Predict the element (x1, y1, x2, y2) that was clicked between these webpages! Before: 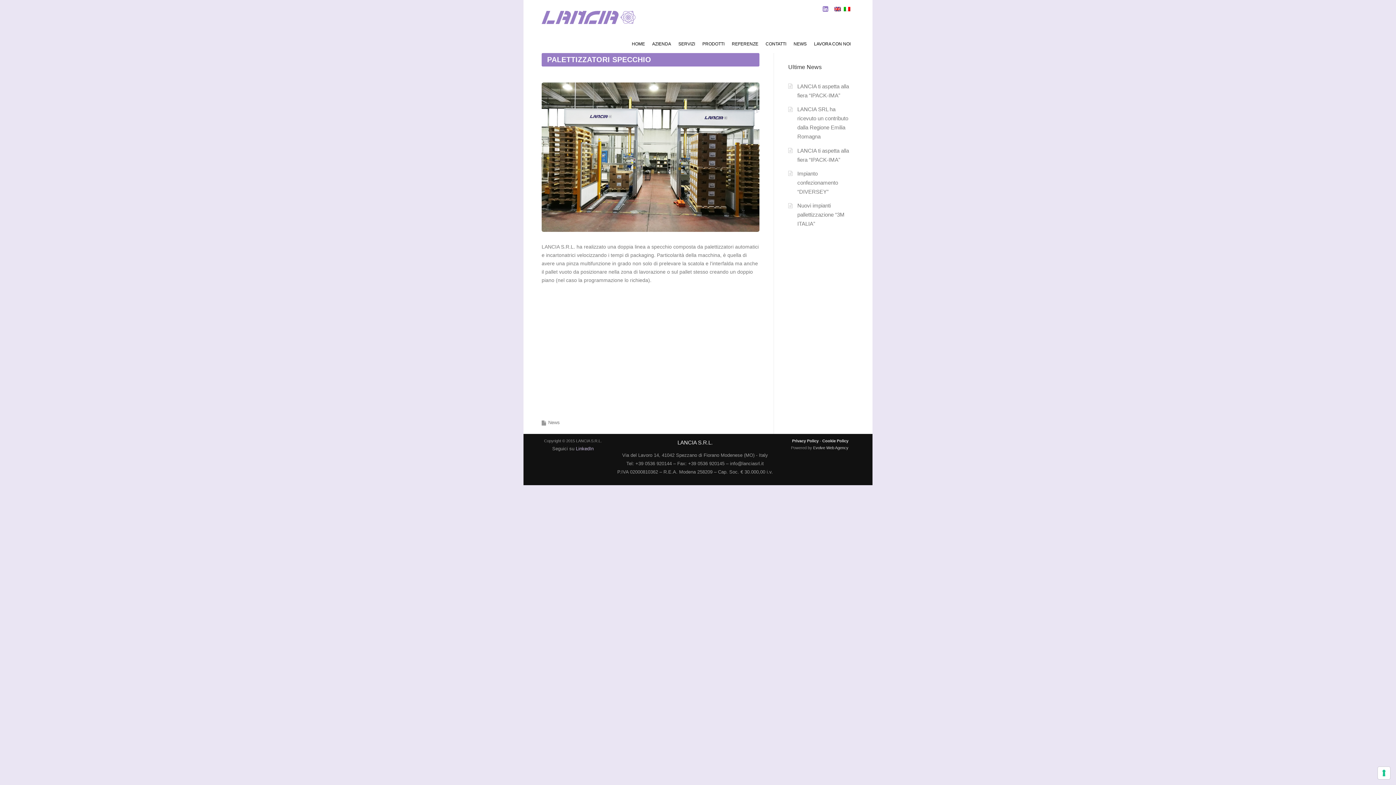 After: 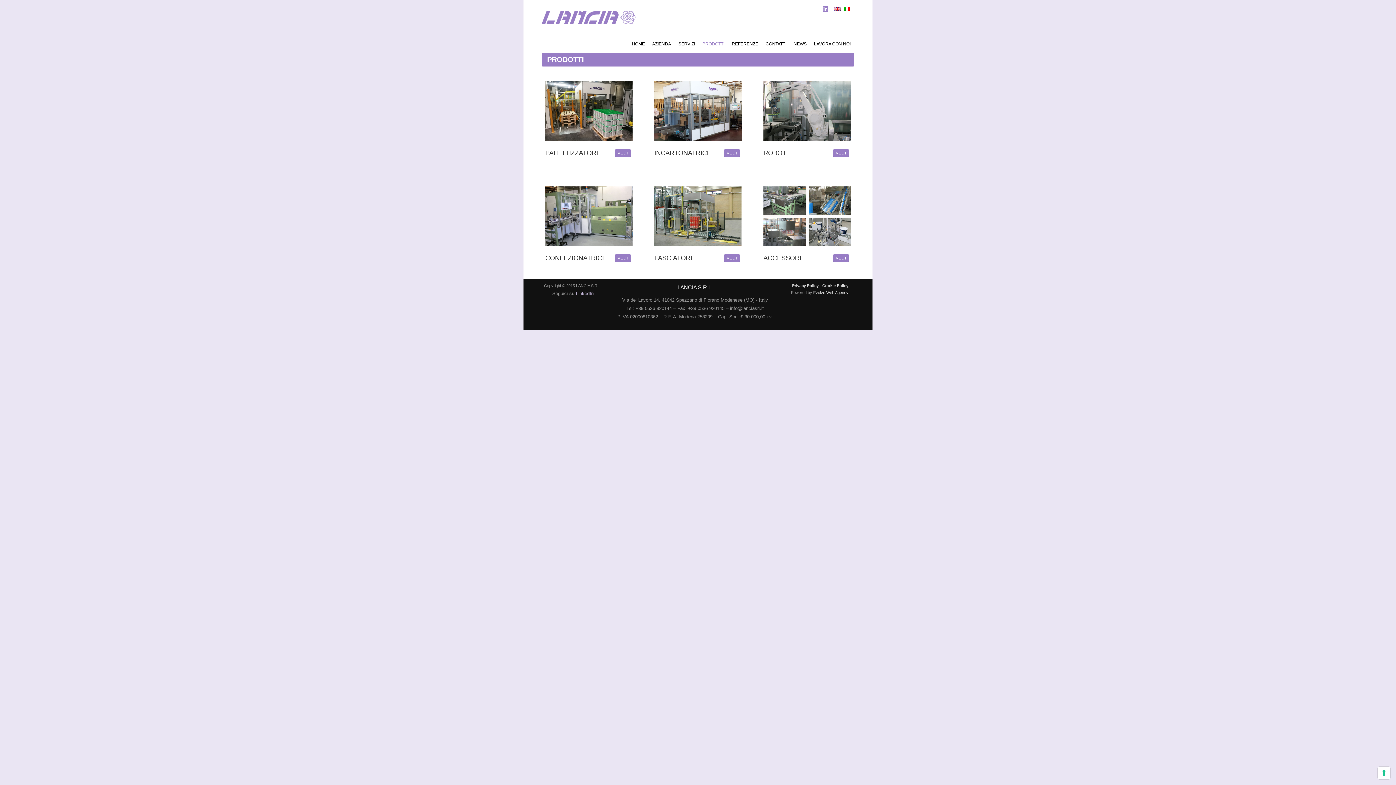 Action: label: PRODOTTI bbox: (698, 40, 728, 53)